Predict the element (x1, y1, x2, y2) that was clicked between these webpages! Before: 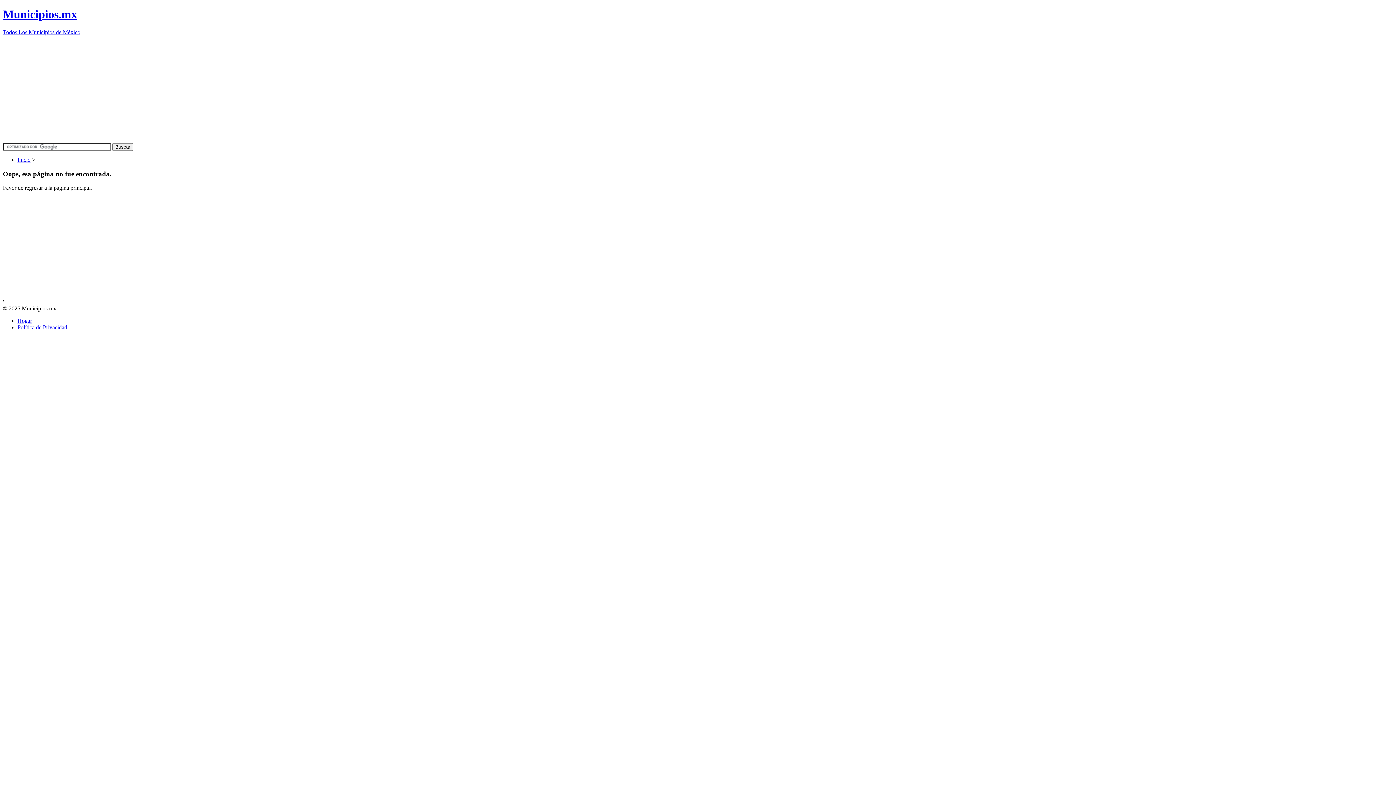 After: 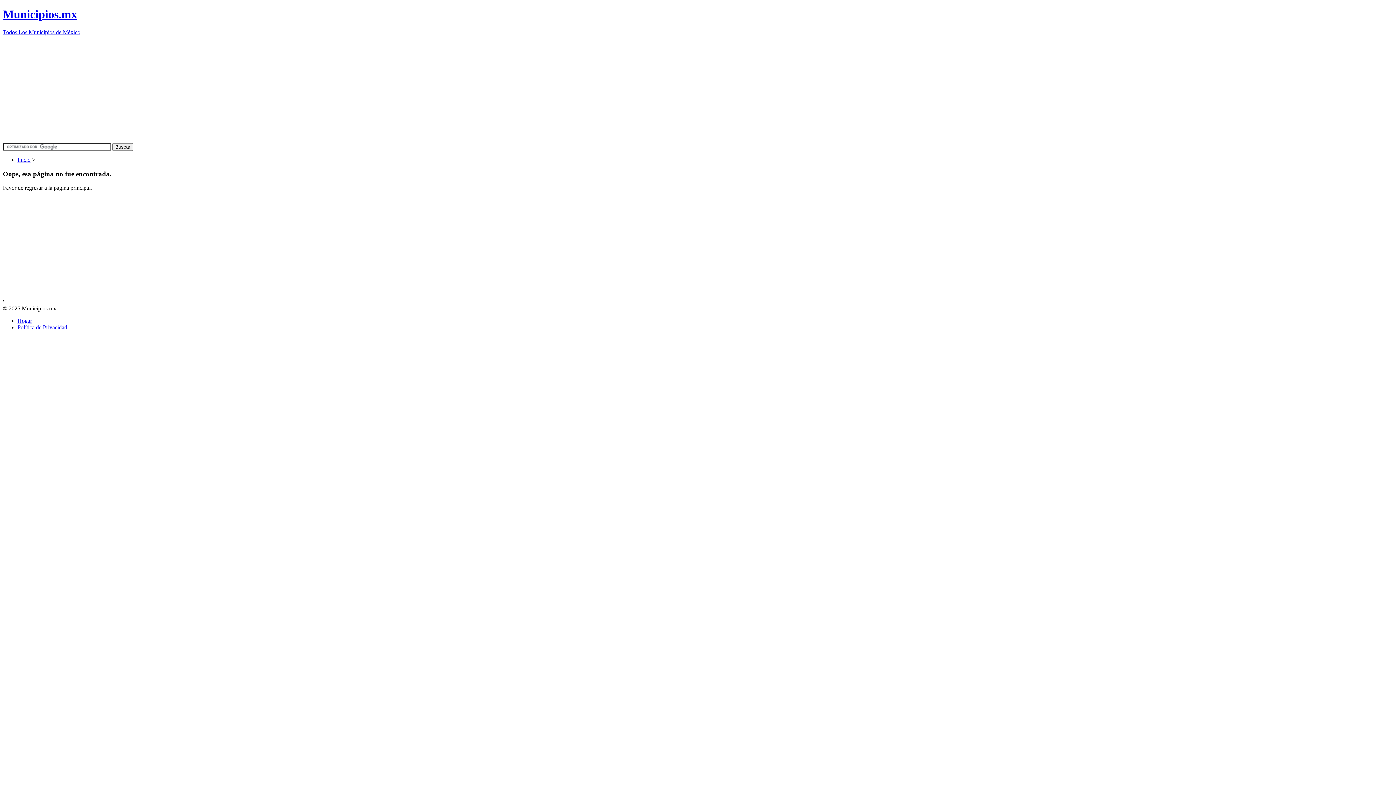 Action: label: Política de Privacidad bbox: (17, 324, 67, 330)